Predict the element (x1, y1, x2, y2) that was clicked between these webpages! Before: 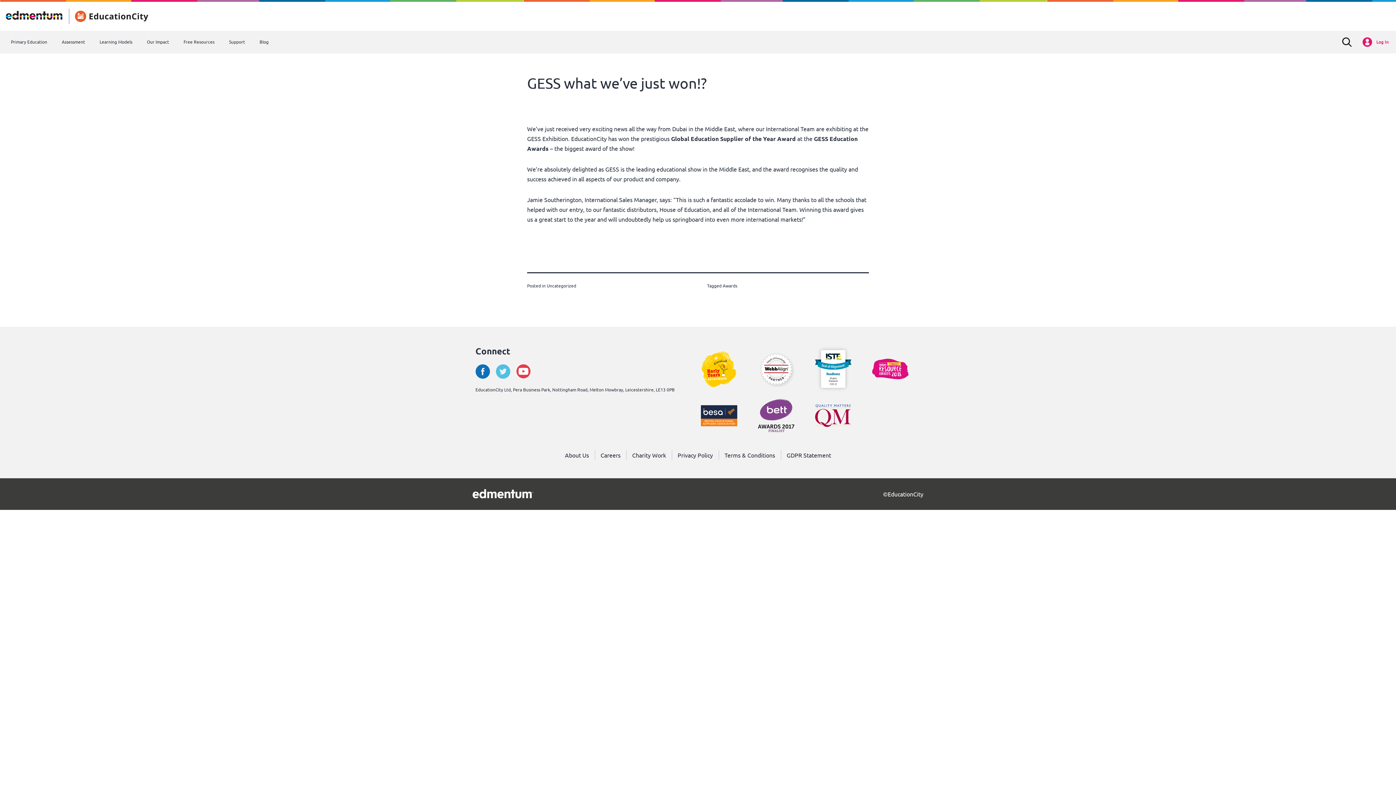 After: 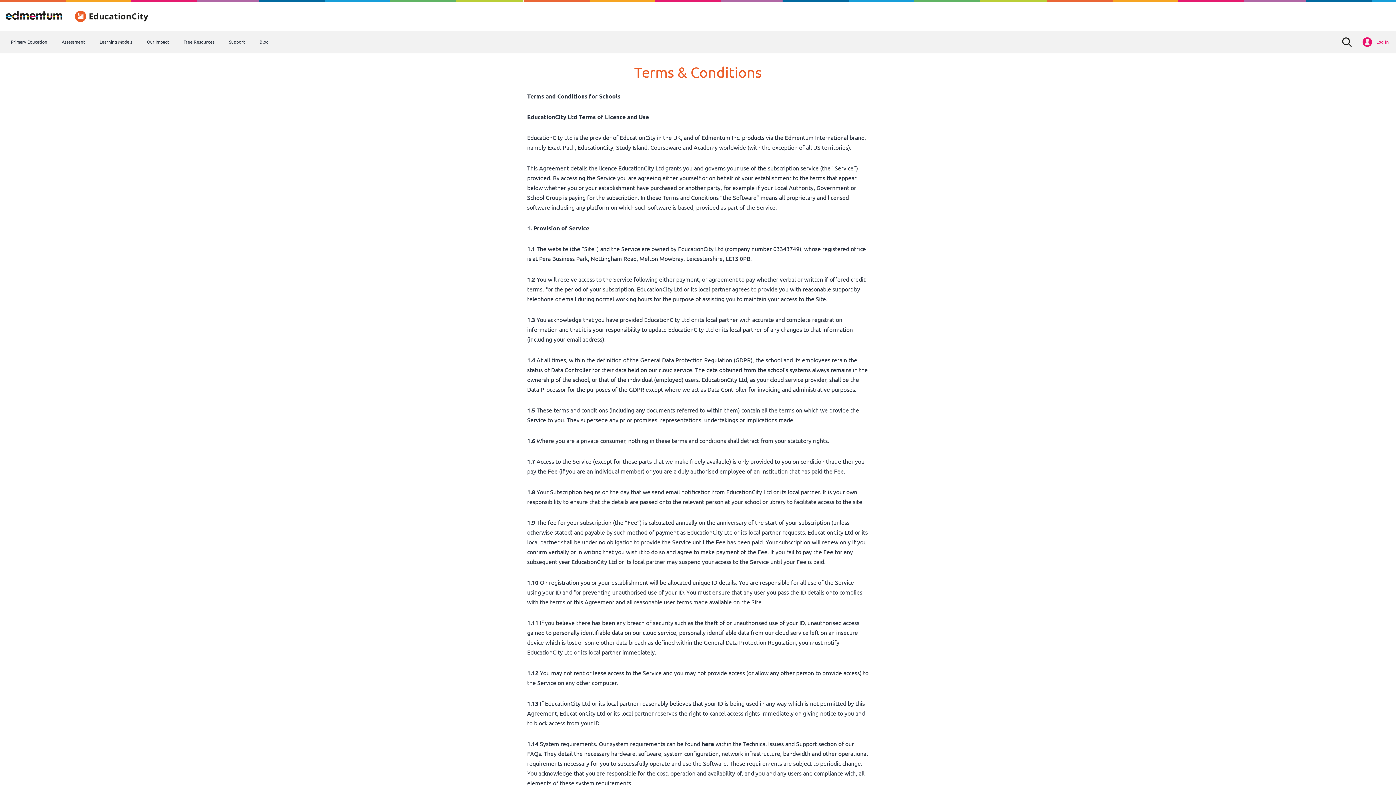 Action: bbox: (724, 451, 775, 459) label: Terms & Conditions